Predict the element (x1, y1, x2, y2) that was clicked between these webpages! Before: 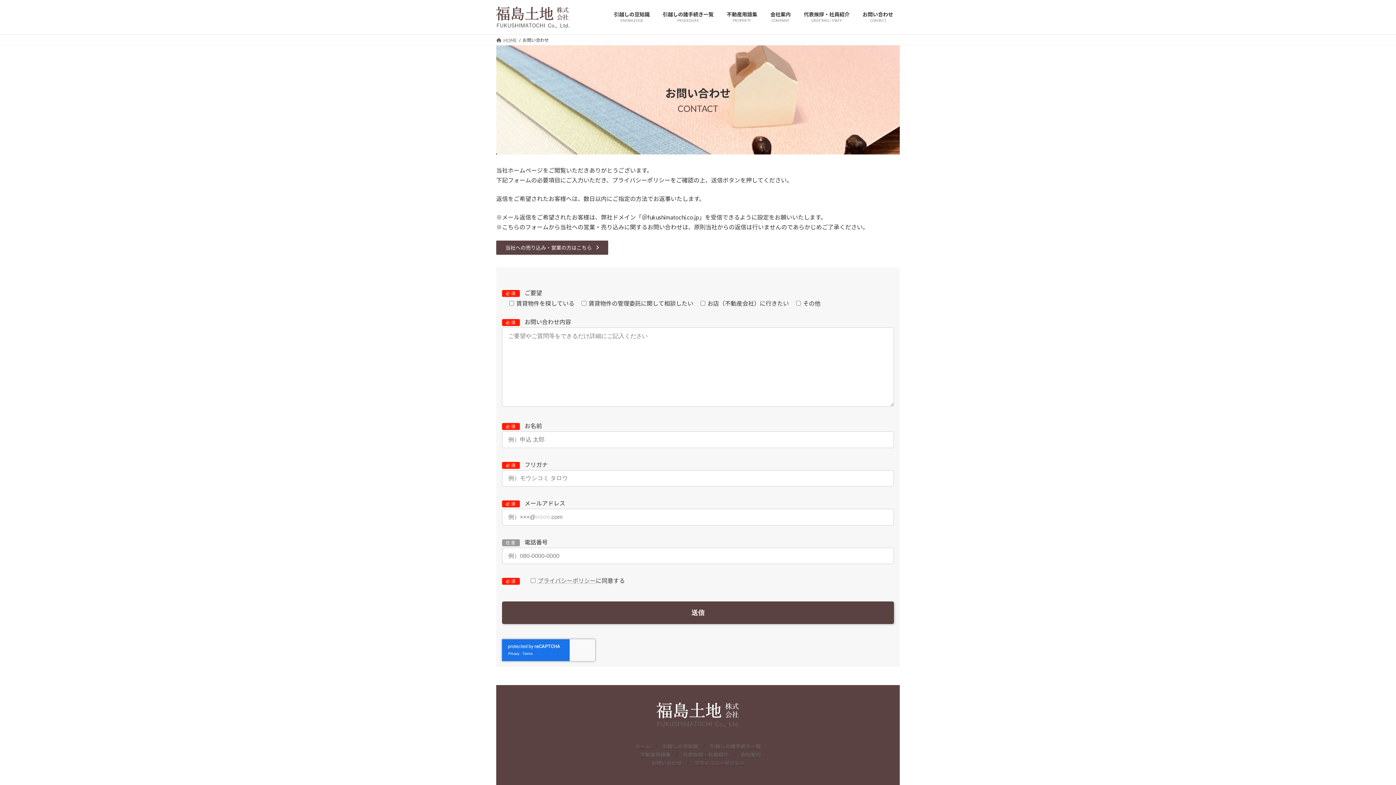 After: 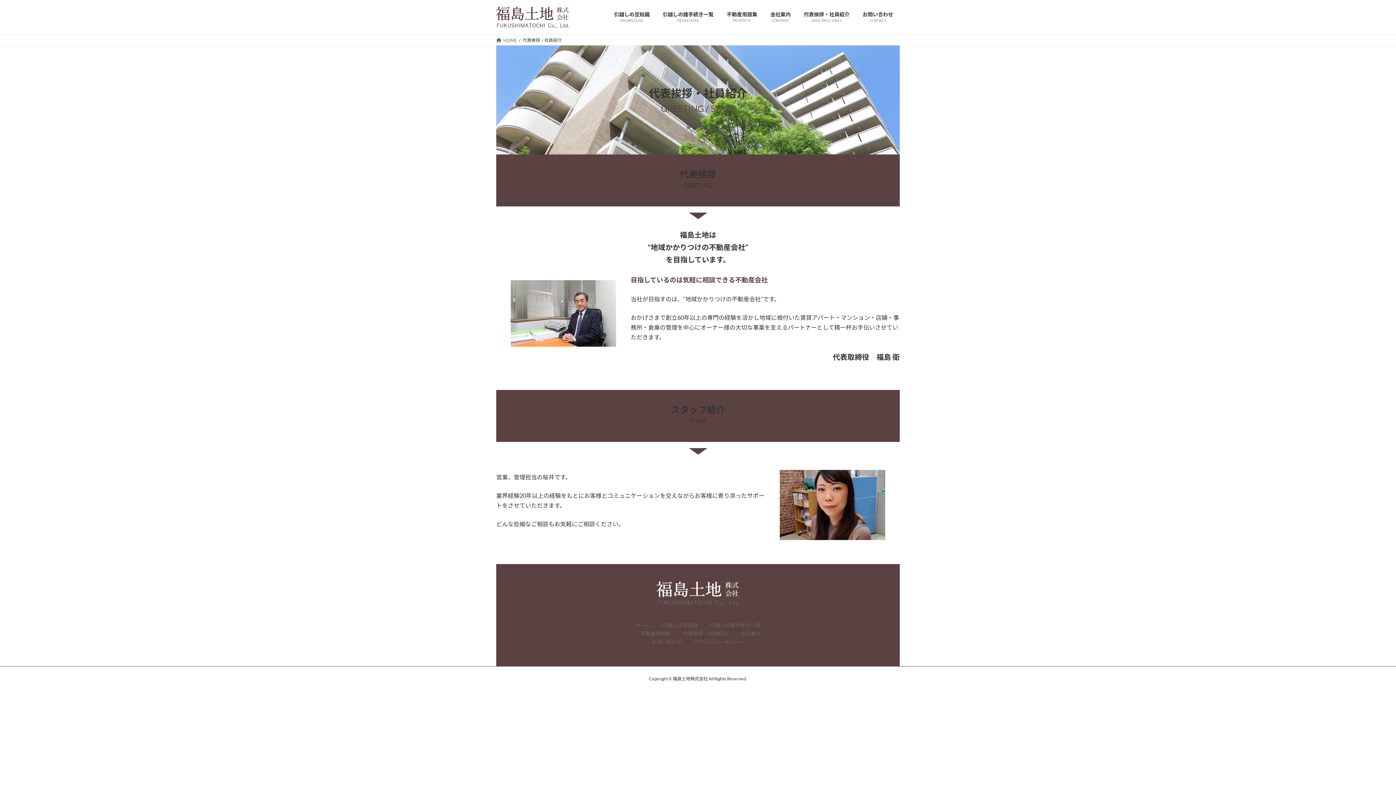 Action: label: 代表挨拶・社員紹介
GREETING / STAFF bbox: (797, 5, 856, 28)